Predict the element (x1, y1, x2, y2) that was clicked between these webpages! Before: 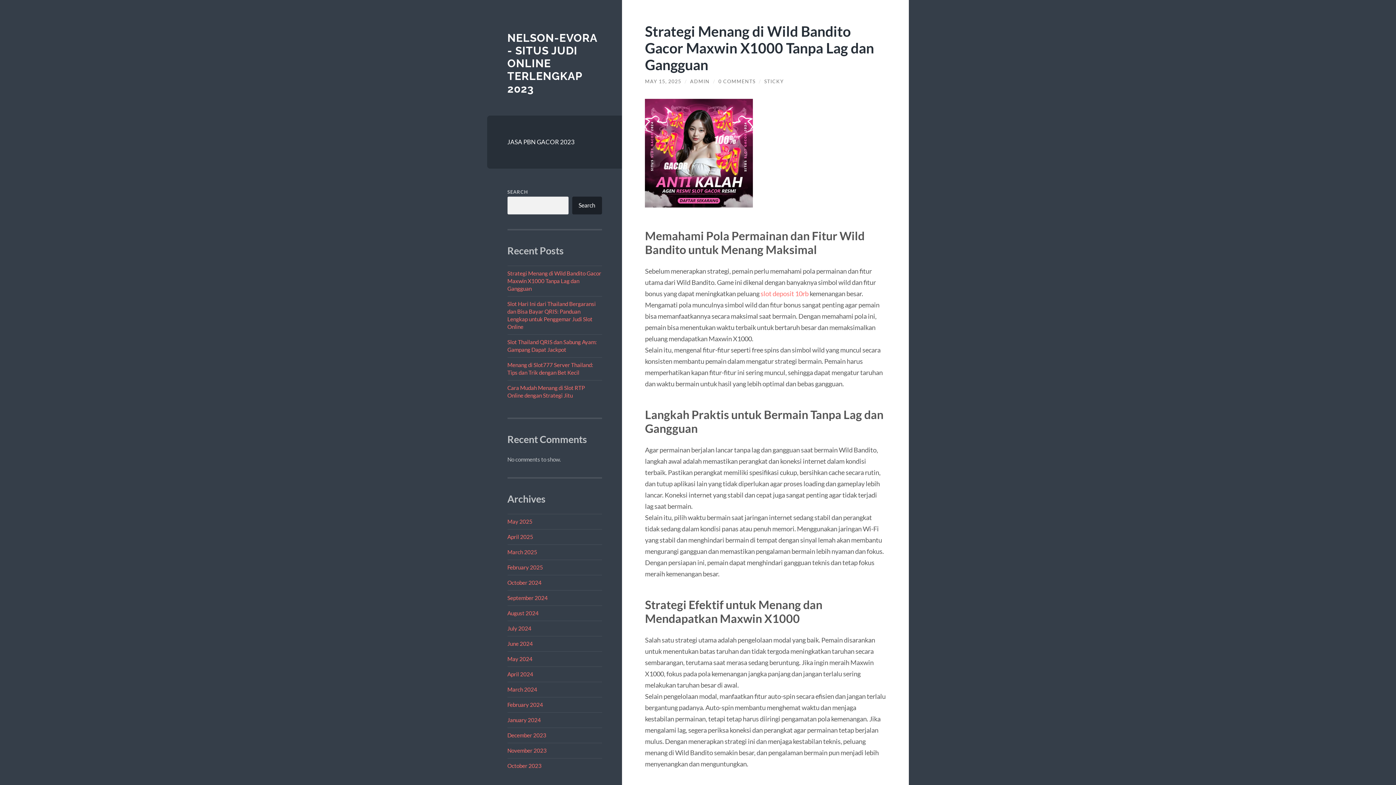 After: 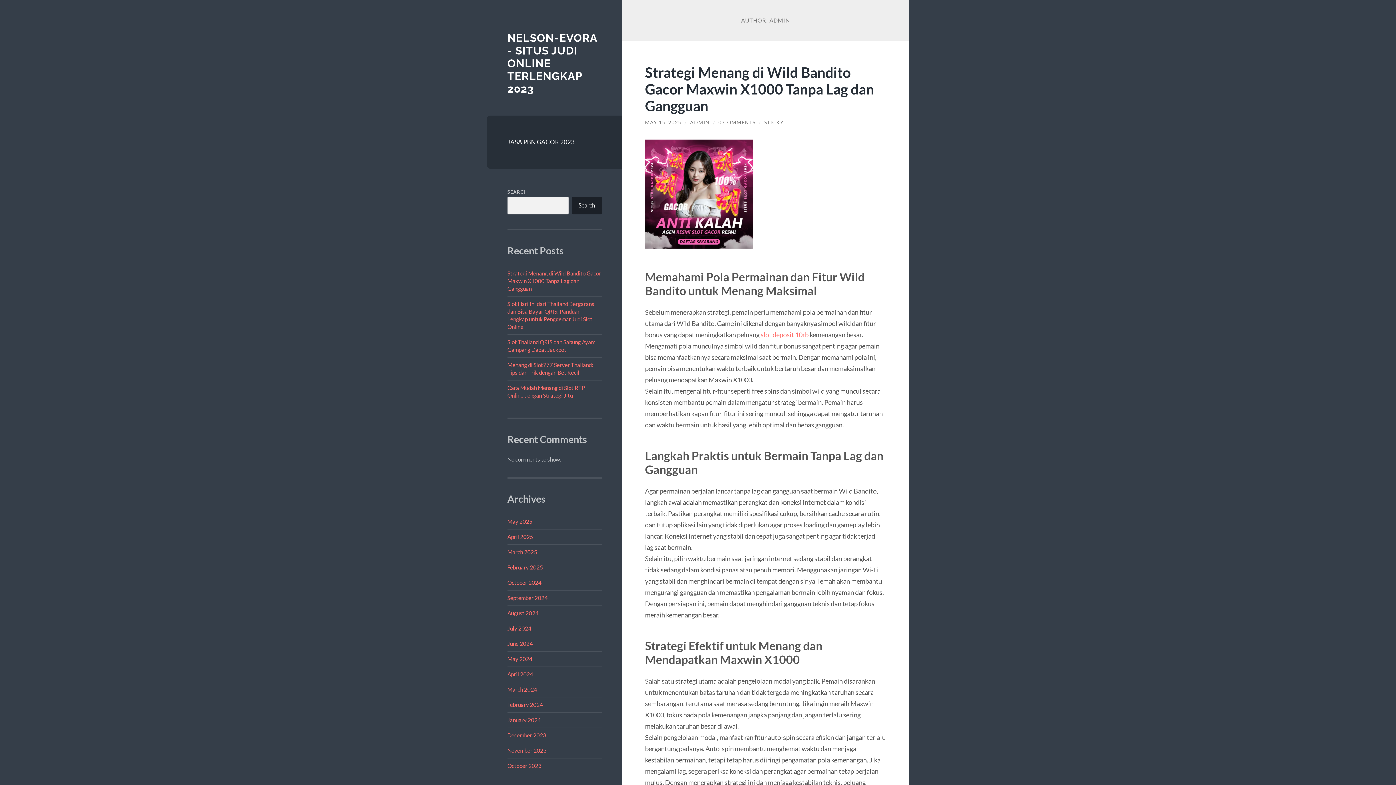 Action: label: ADMIN bbox: (690, 78, 709, 84)